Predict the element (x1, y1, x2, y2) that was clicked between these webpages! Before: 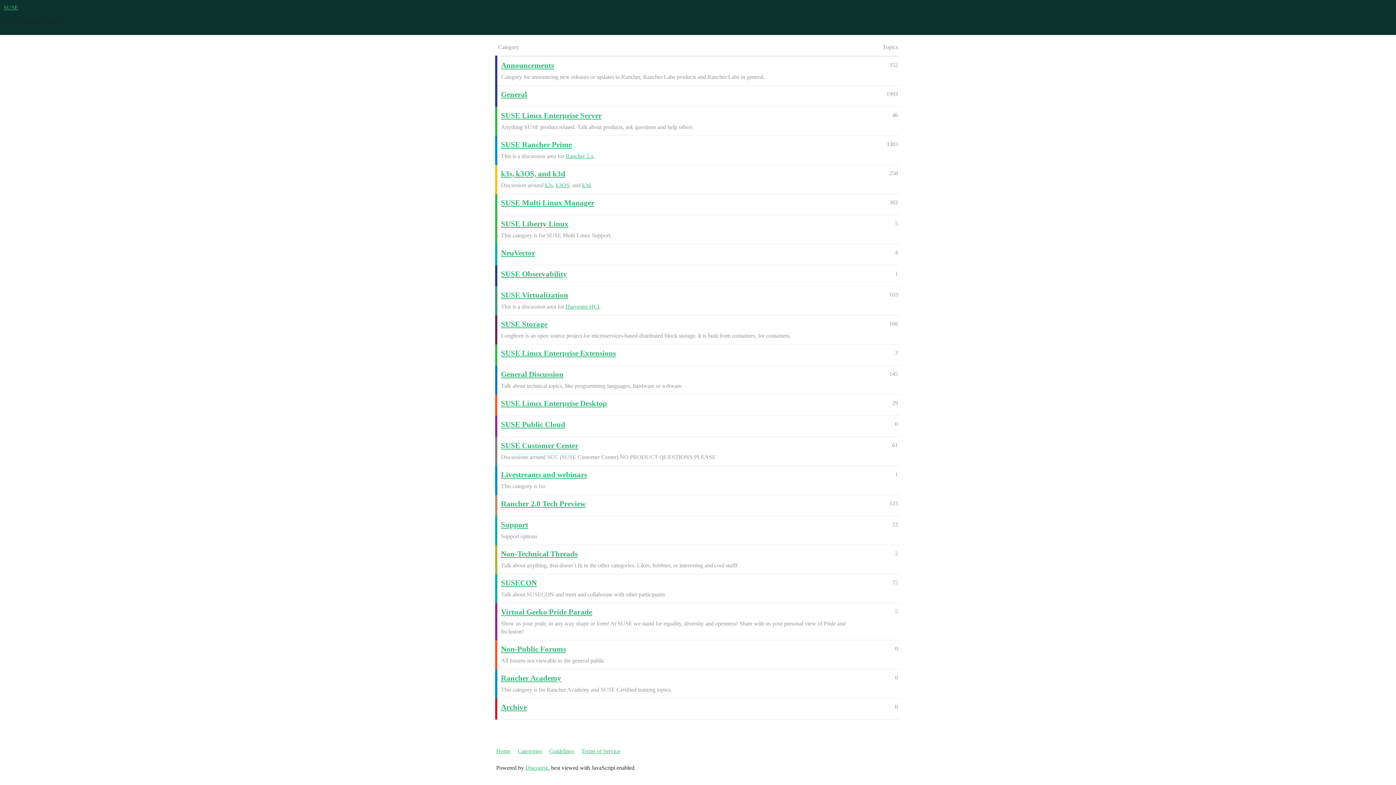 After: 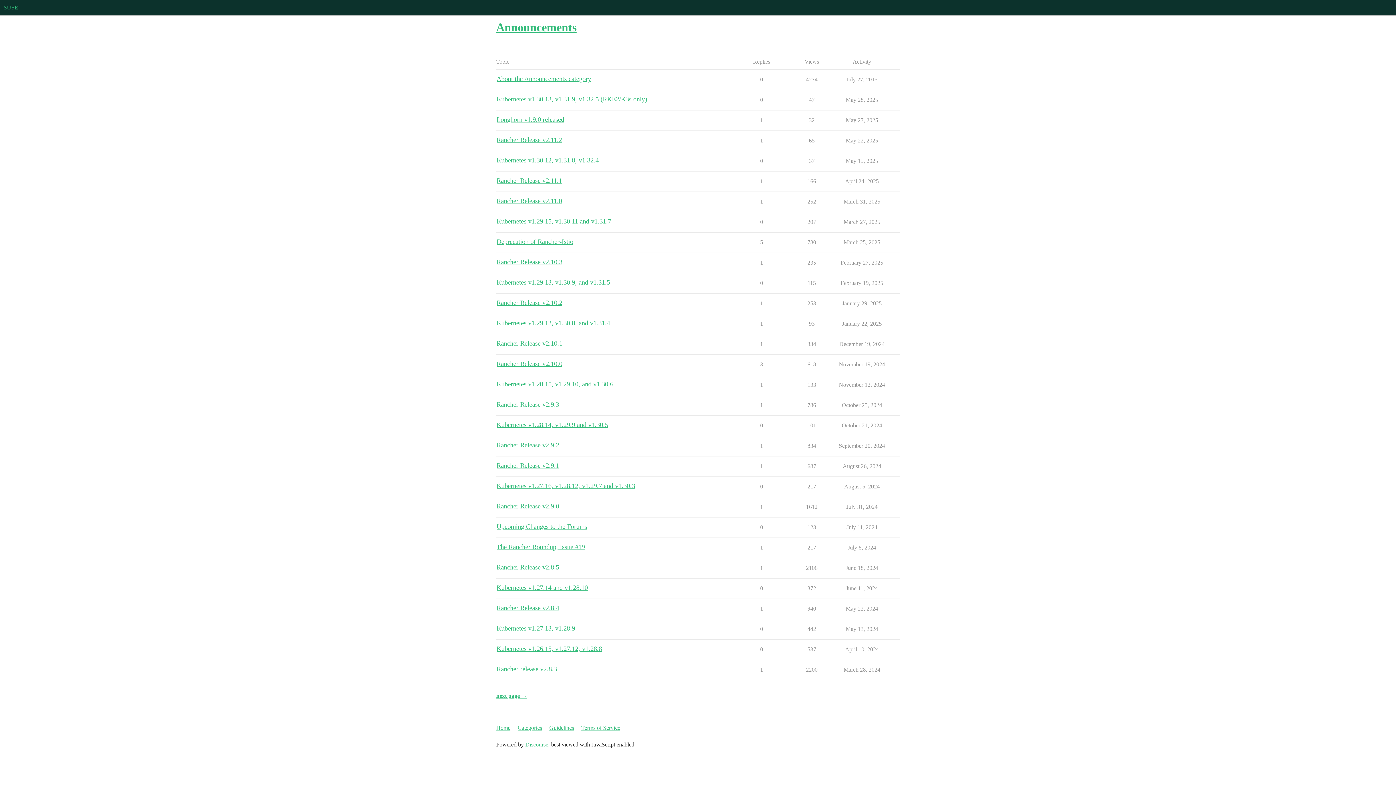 Action: bbox: (501, 61, 554, 69) label: Announcements